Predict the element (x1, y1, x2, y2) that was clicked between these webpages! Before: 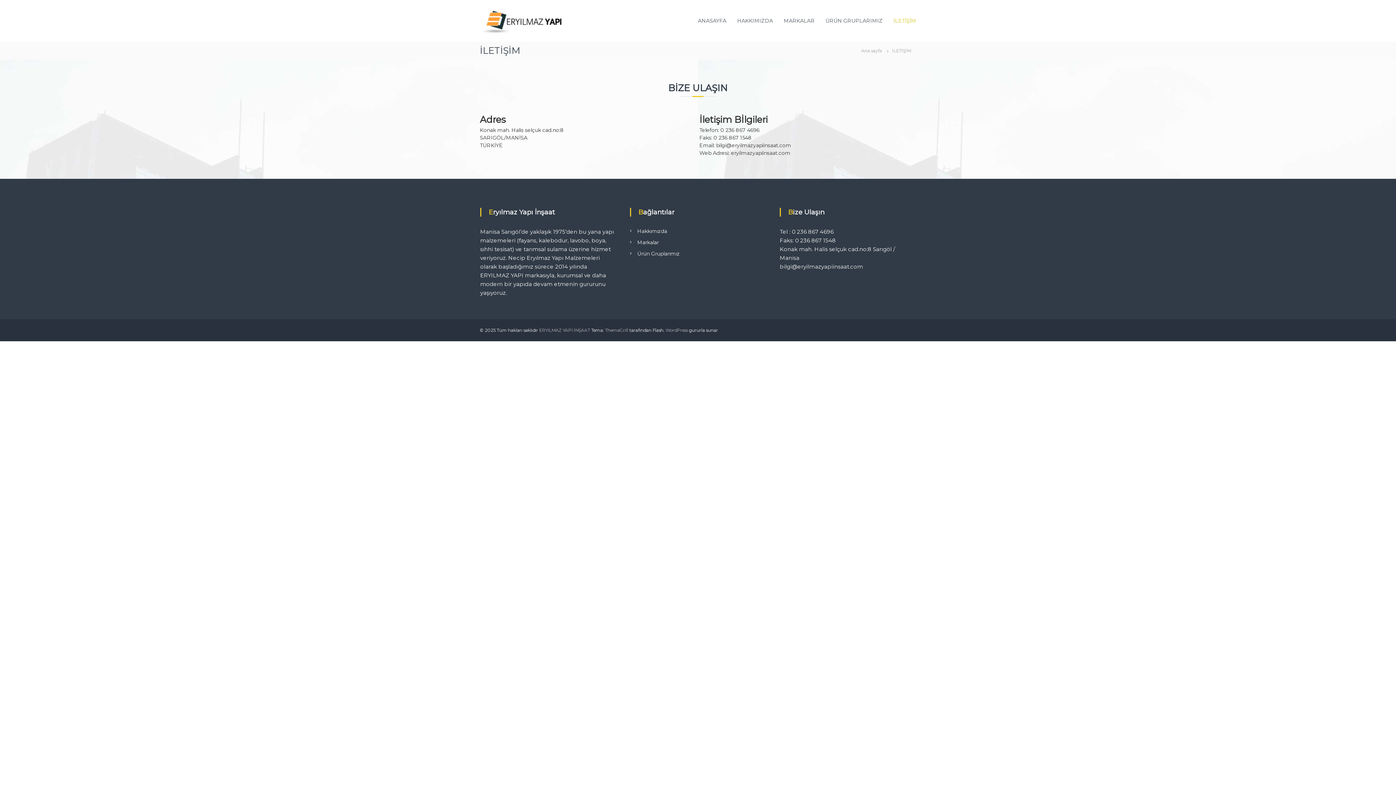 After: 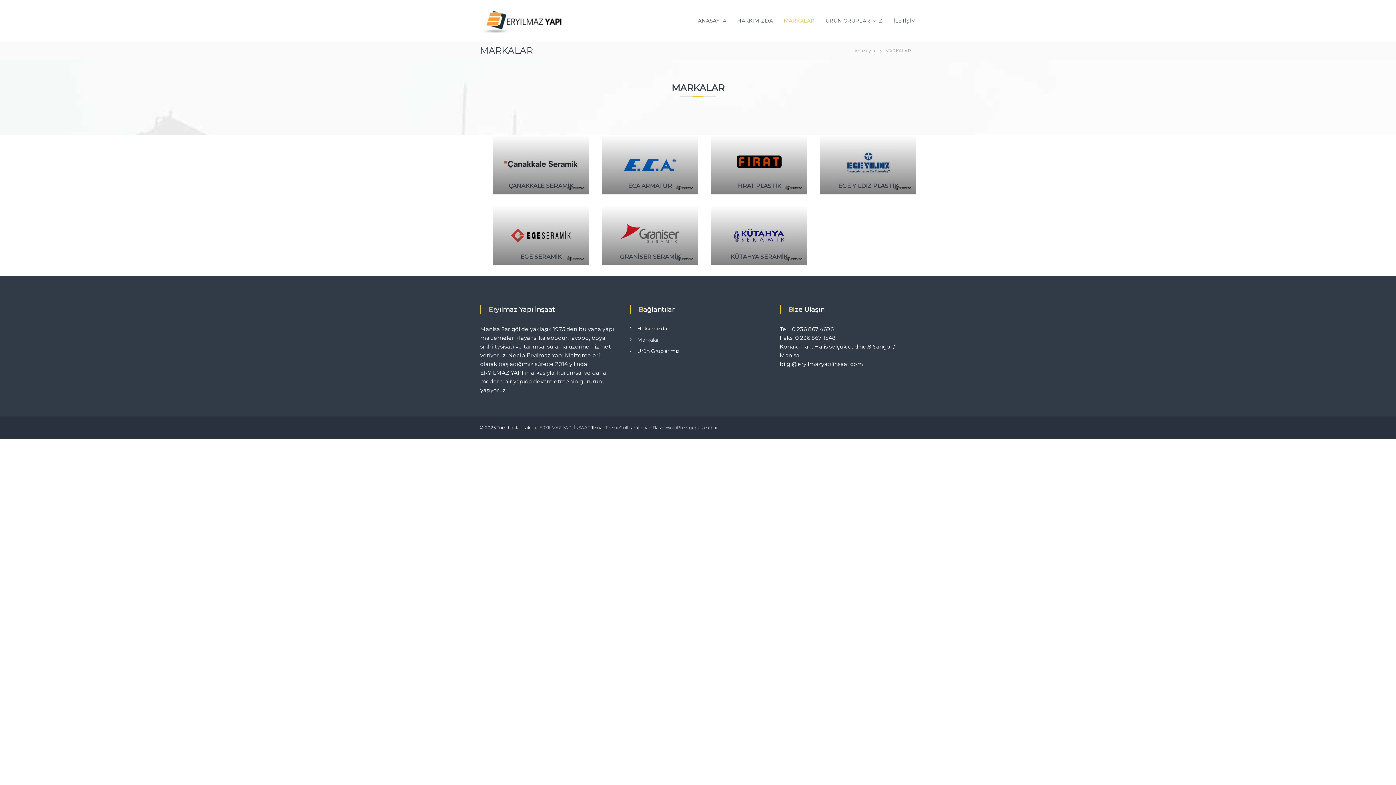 Action: bbox: (784, 17, 814, 24) label: MARKALAR